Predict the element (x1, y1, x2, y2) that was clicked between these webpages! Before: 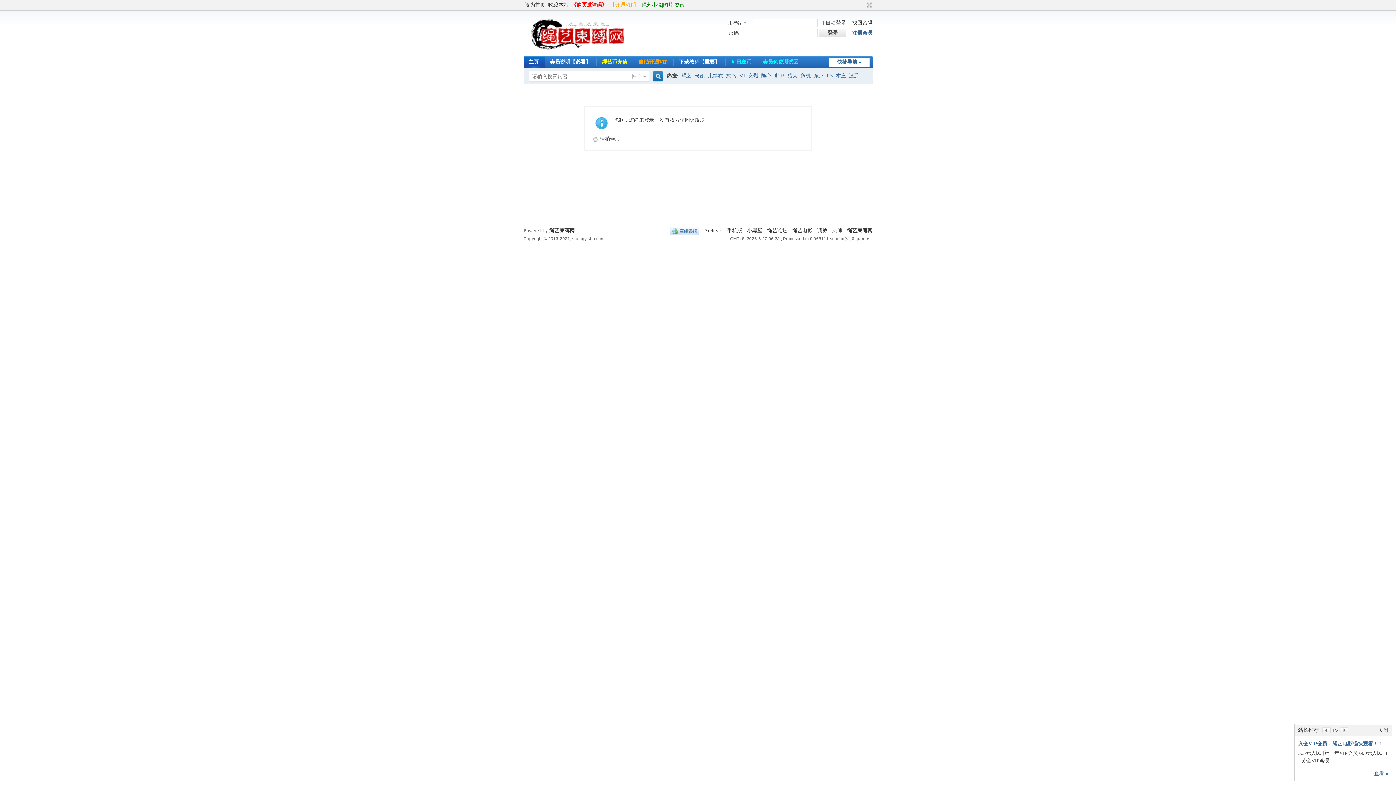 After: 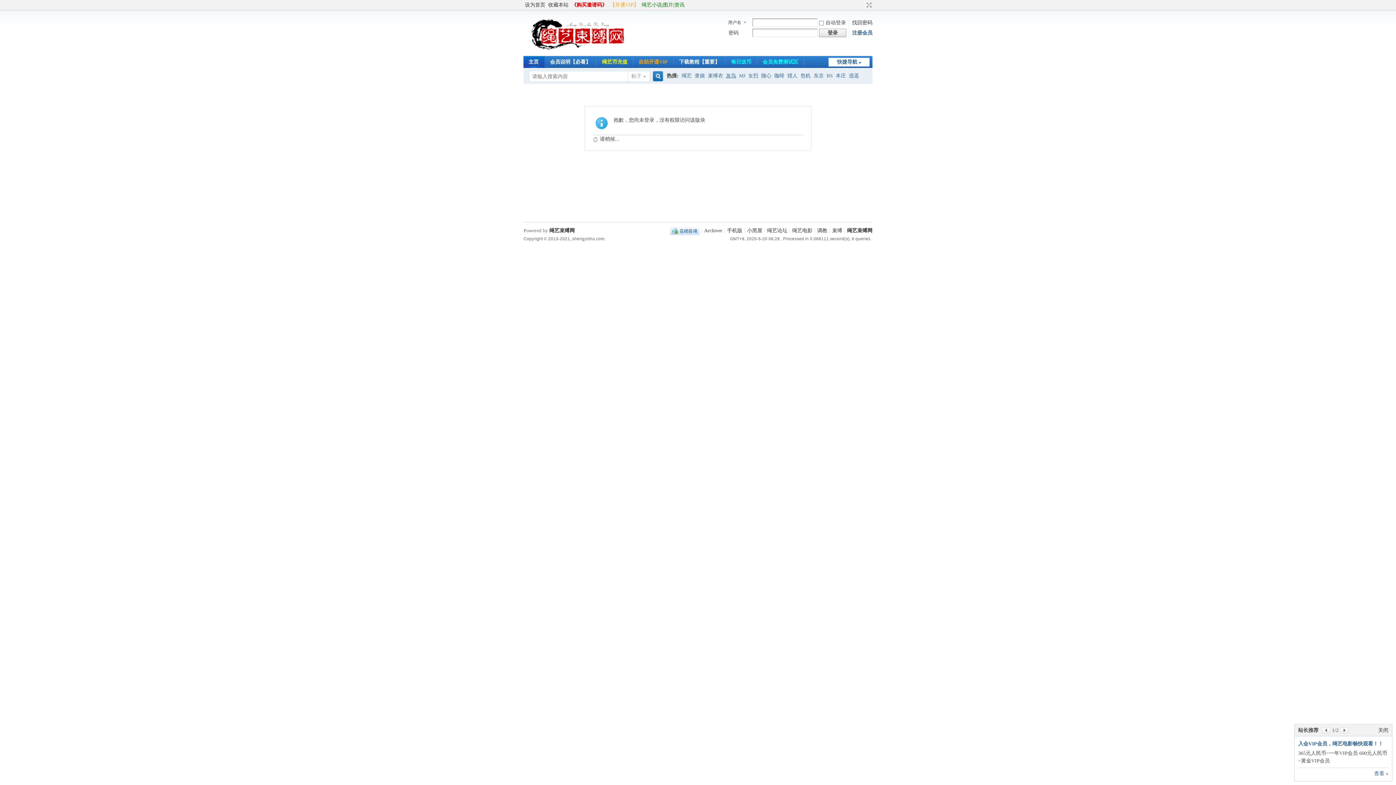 Action: bbox: (726, 68, 736, 83) label: 灰鸟